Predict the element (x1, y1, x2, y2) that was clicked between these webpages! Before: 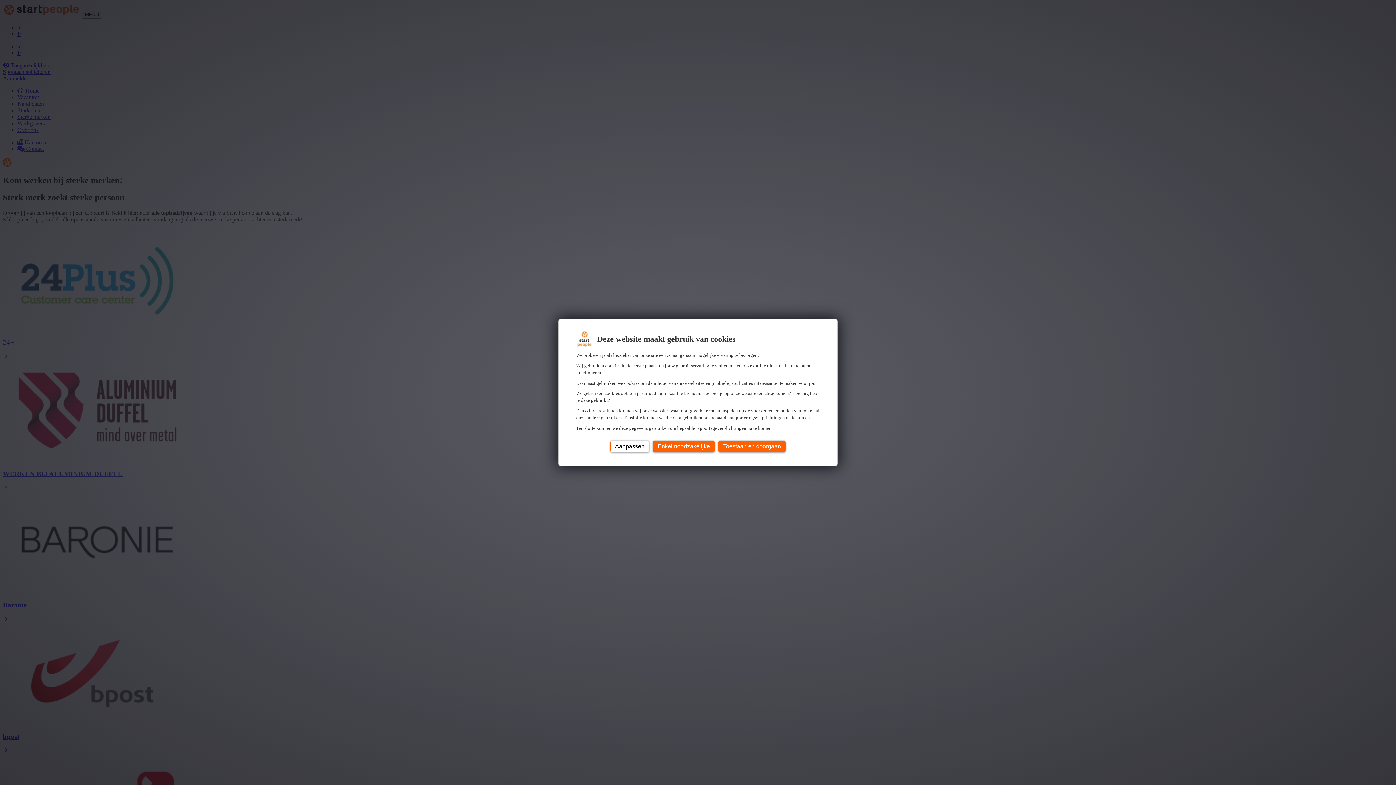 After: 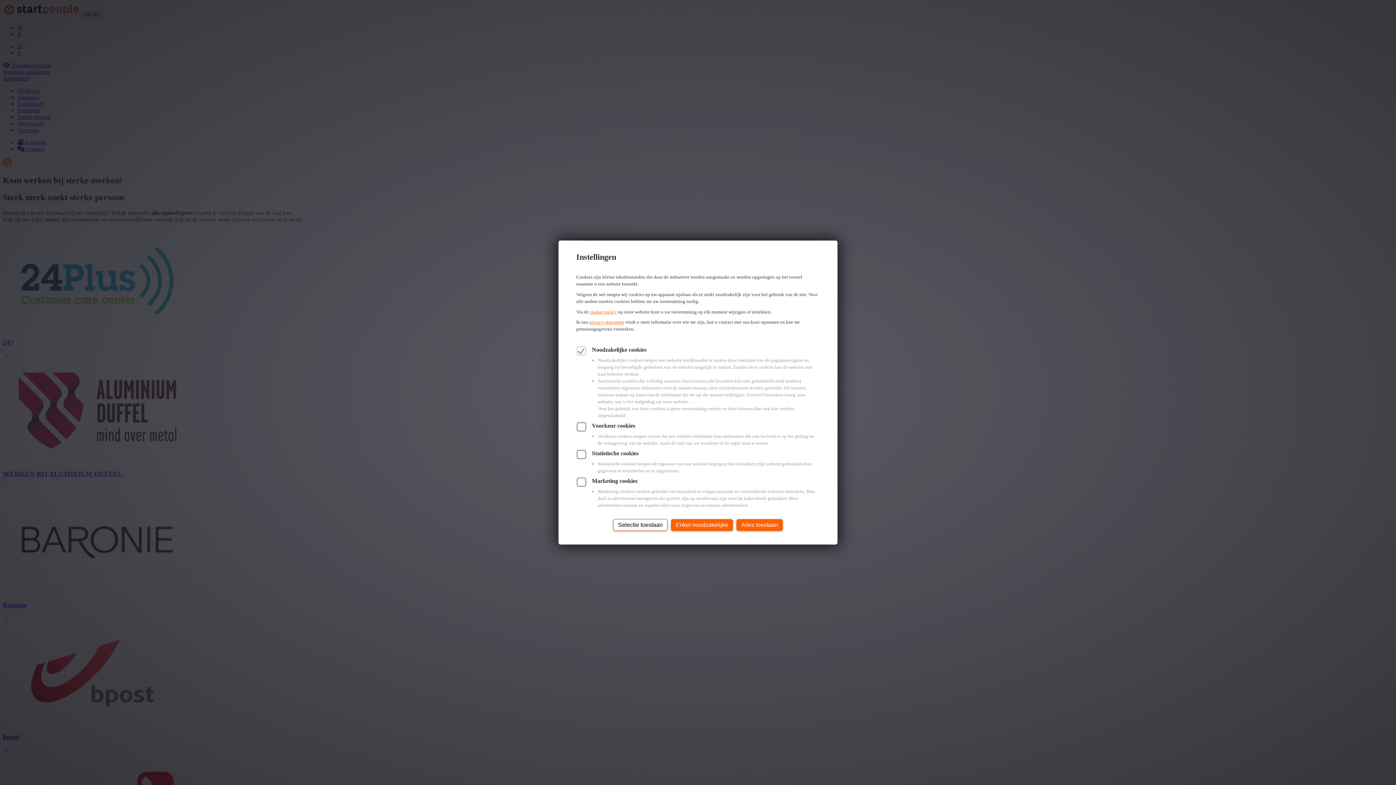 Action: bbox: (610, 441, 649, 453) label: Aanpassen